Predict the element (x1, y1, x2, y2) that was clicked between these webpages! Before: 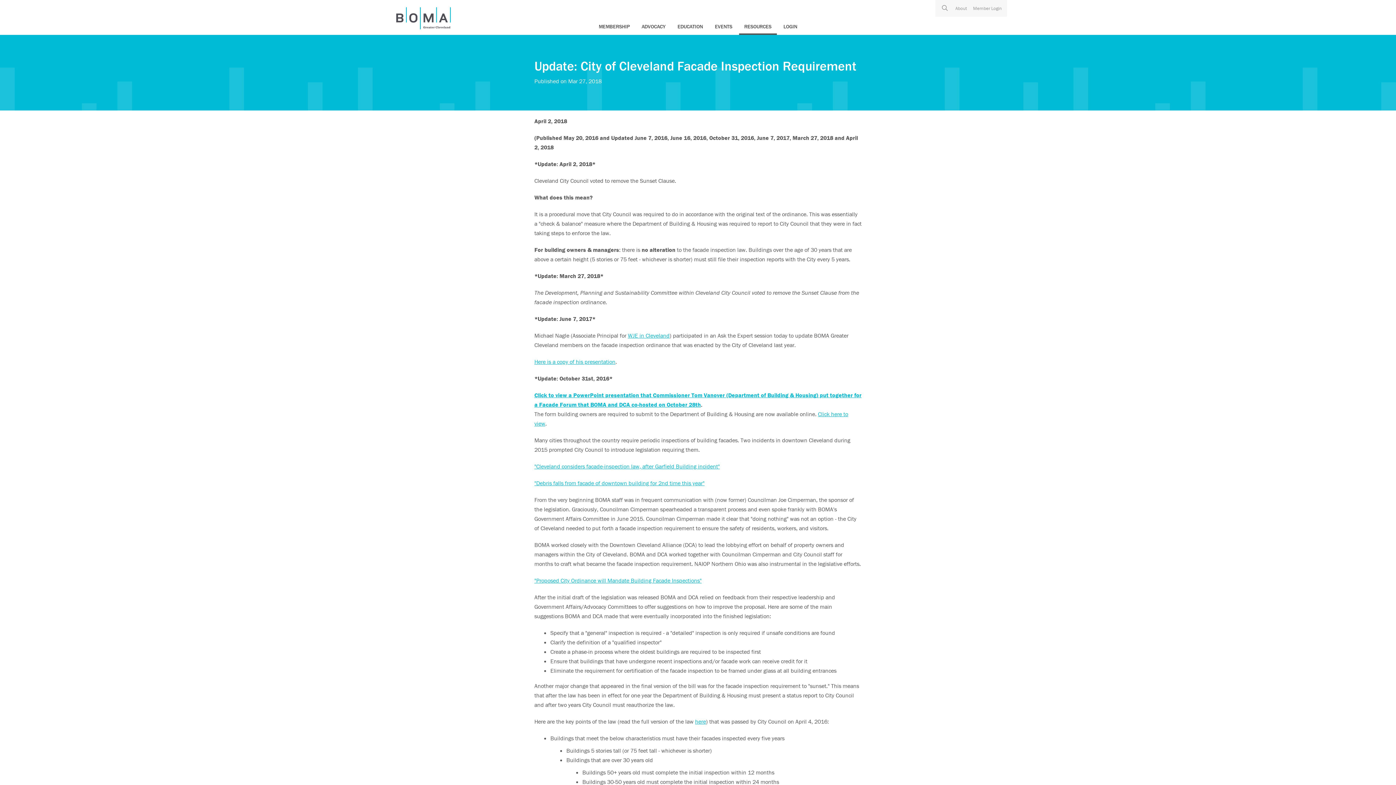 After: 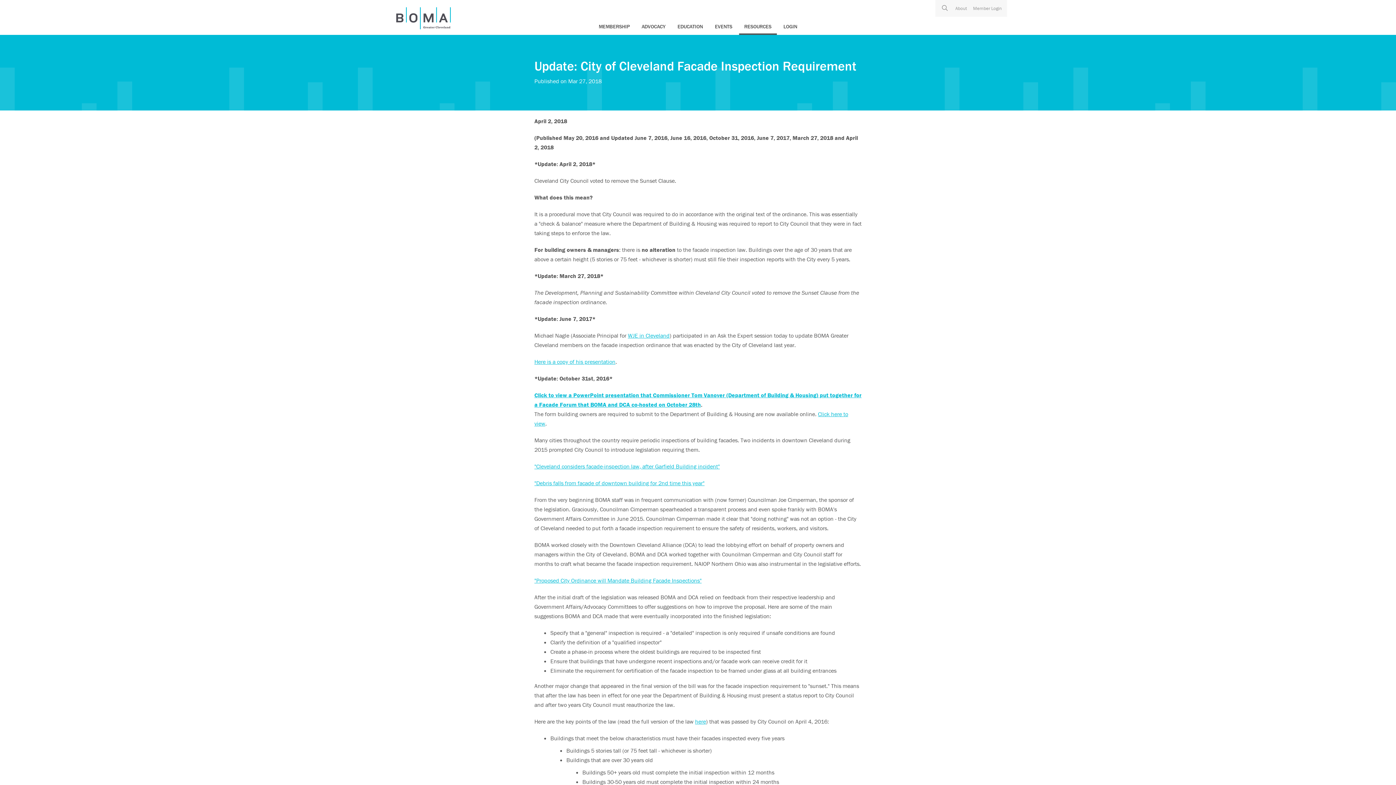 Action: label: WJE in Cleveland bbox: (628, 331, 669, 339)